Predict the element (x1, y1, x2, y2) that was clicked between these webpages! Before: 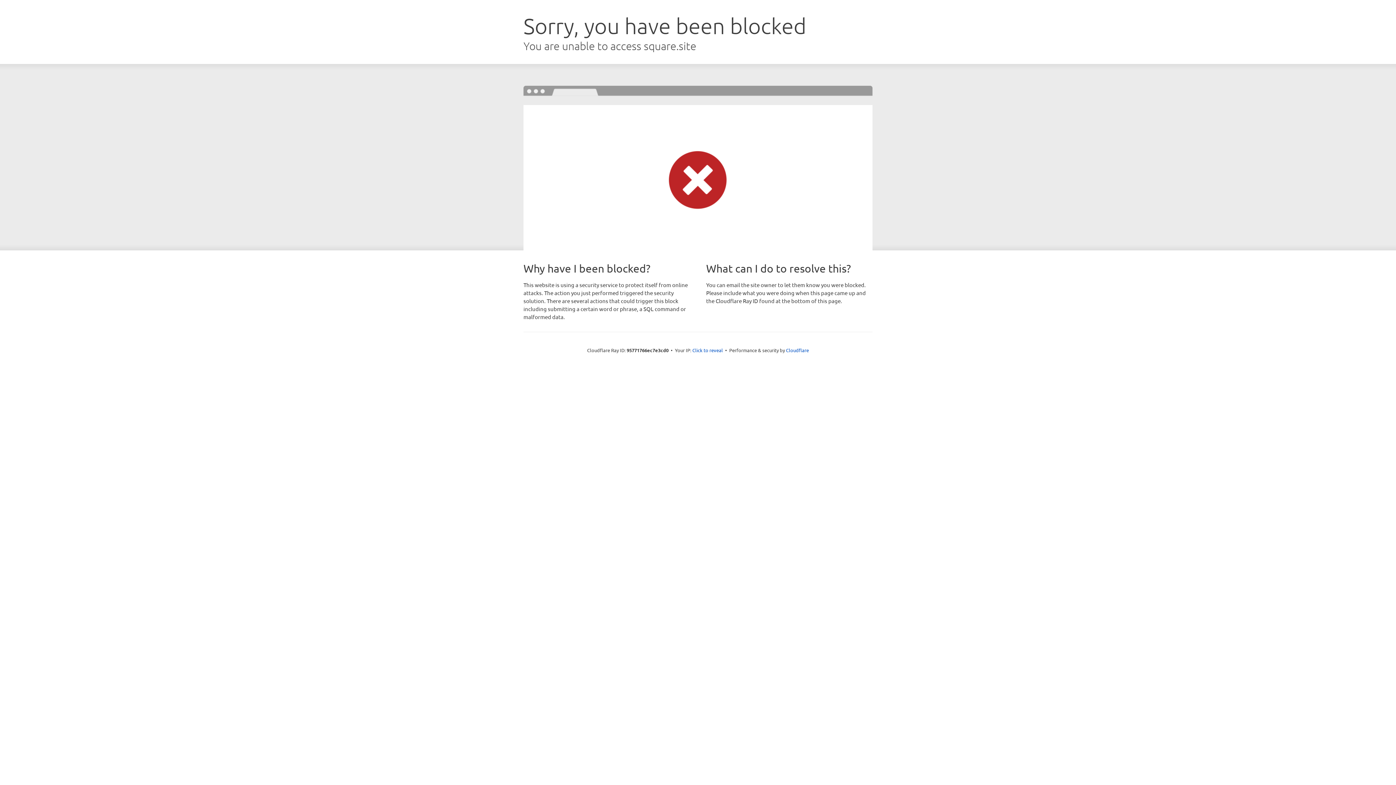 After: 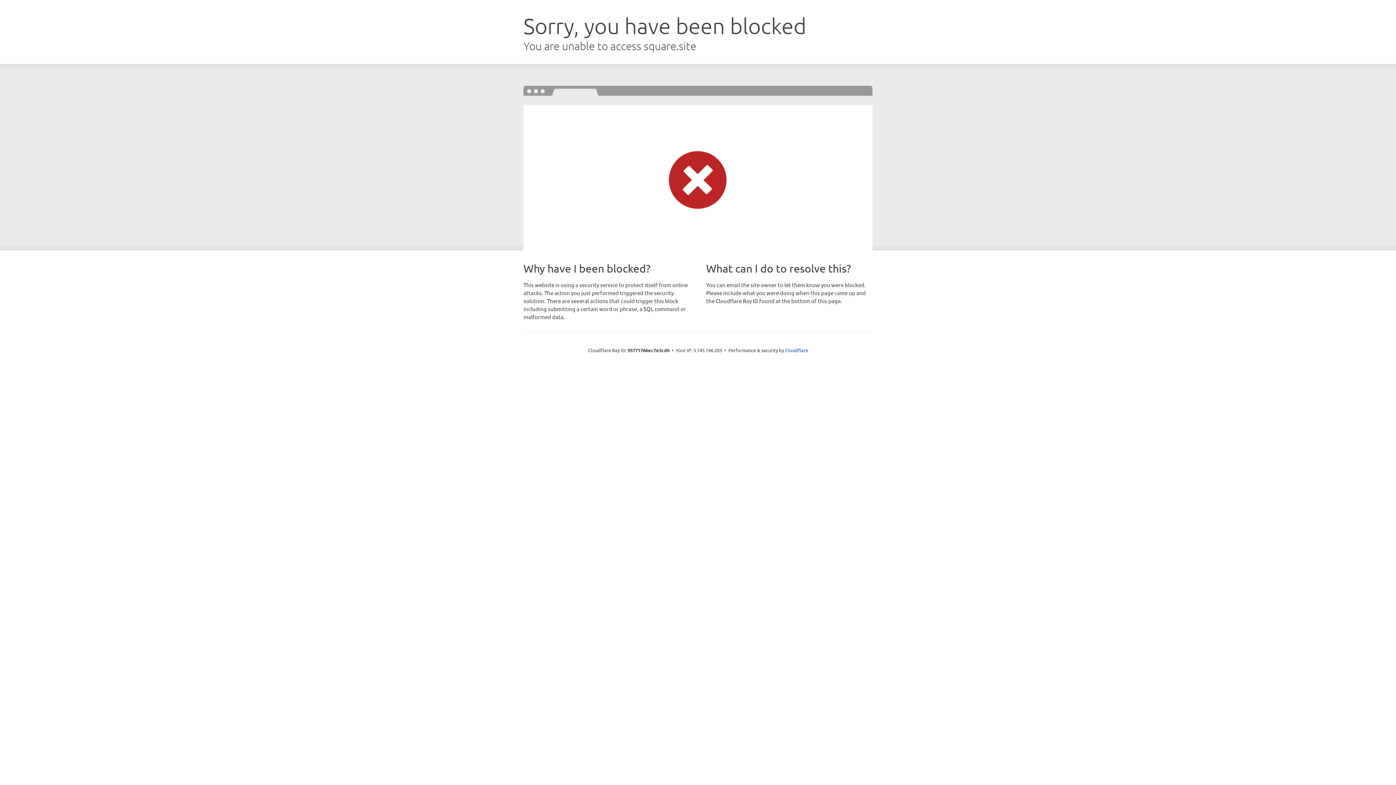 Action: label: Click to reveal bbox: (692, 346, 723, 353)